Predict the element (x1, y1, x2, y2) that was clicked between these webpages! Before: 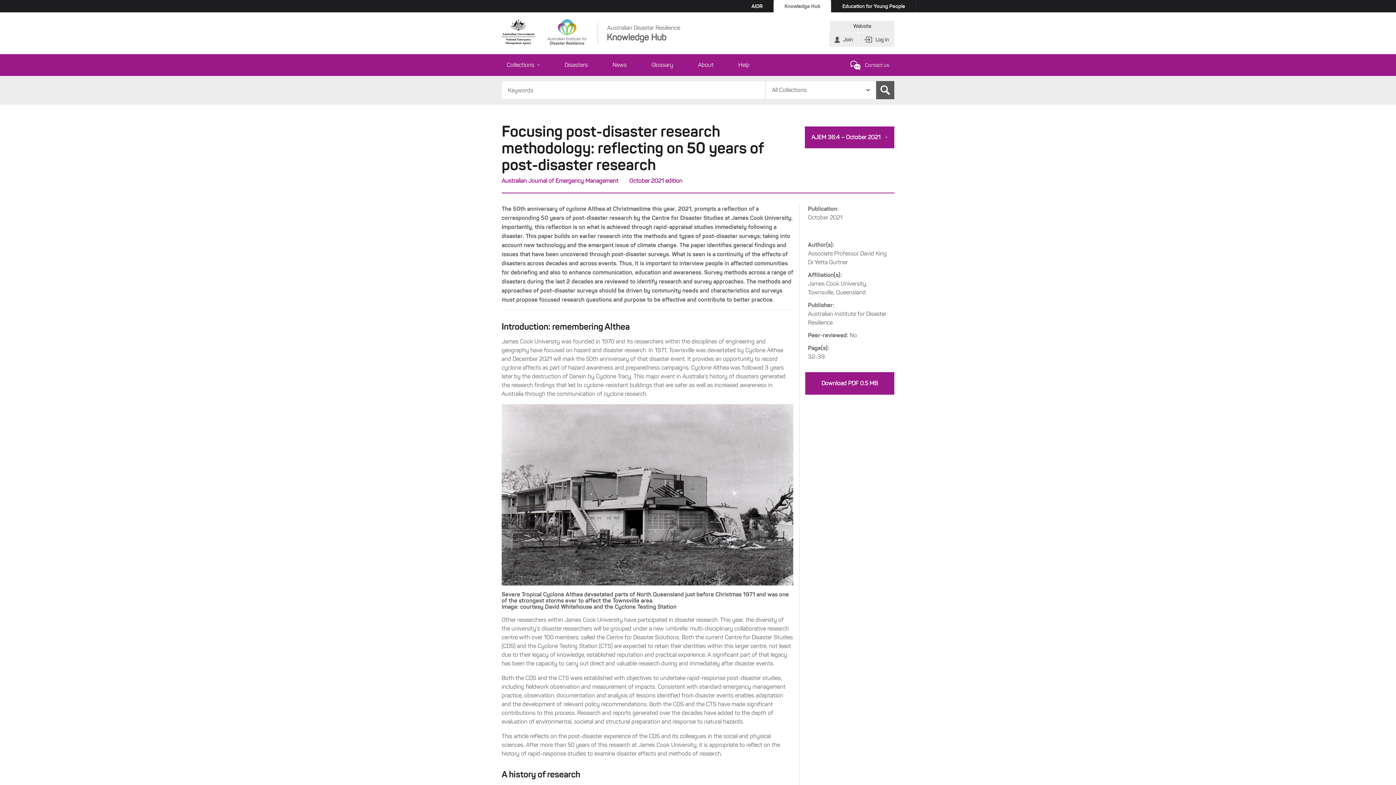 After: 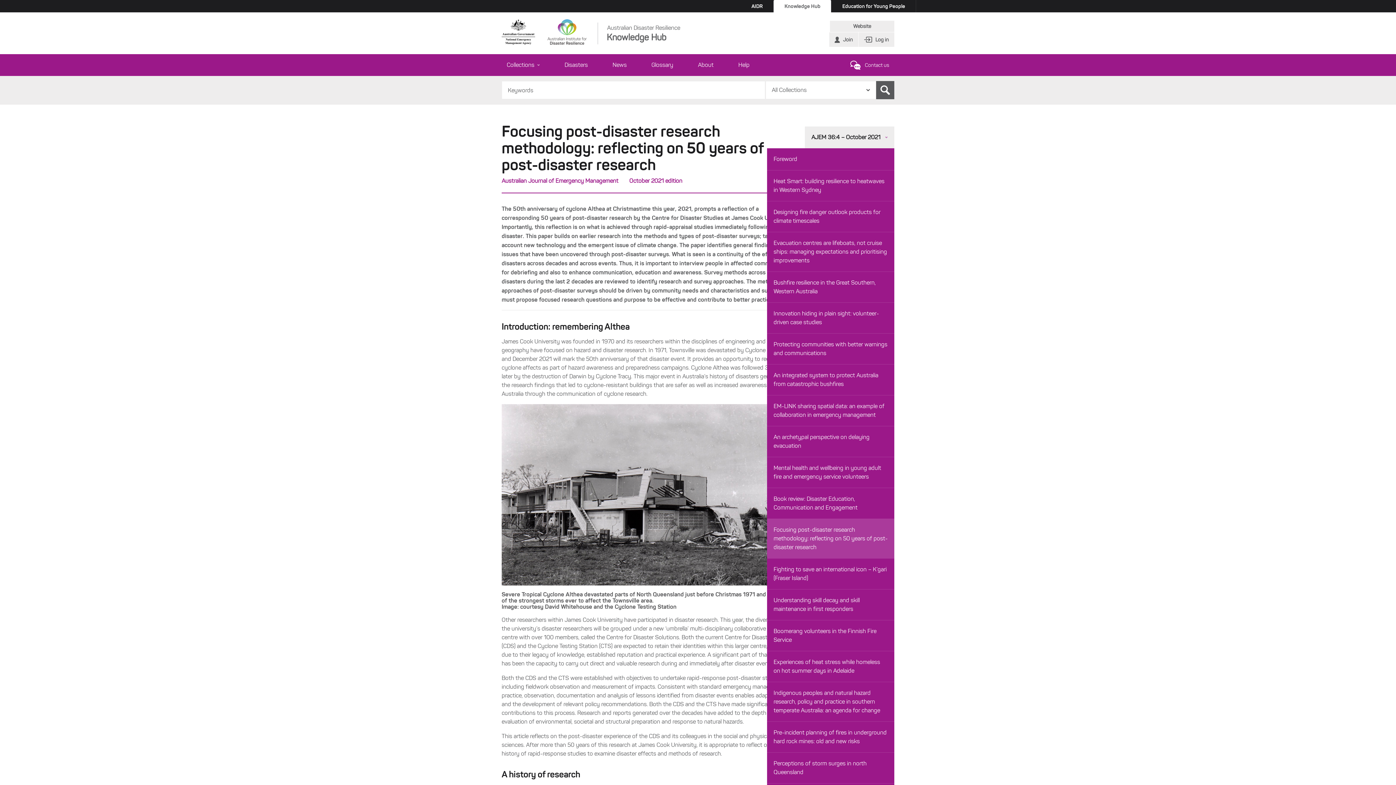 Action: bbox: (805, 126, 894, 148) label: AJEM 36:4 – October 2021